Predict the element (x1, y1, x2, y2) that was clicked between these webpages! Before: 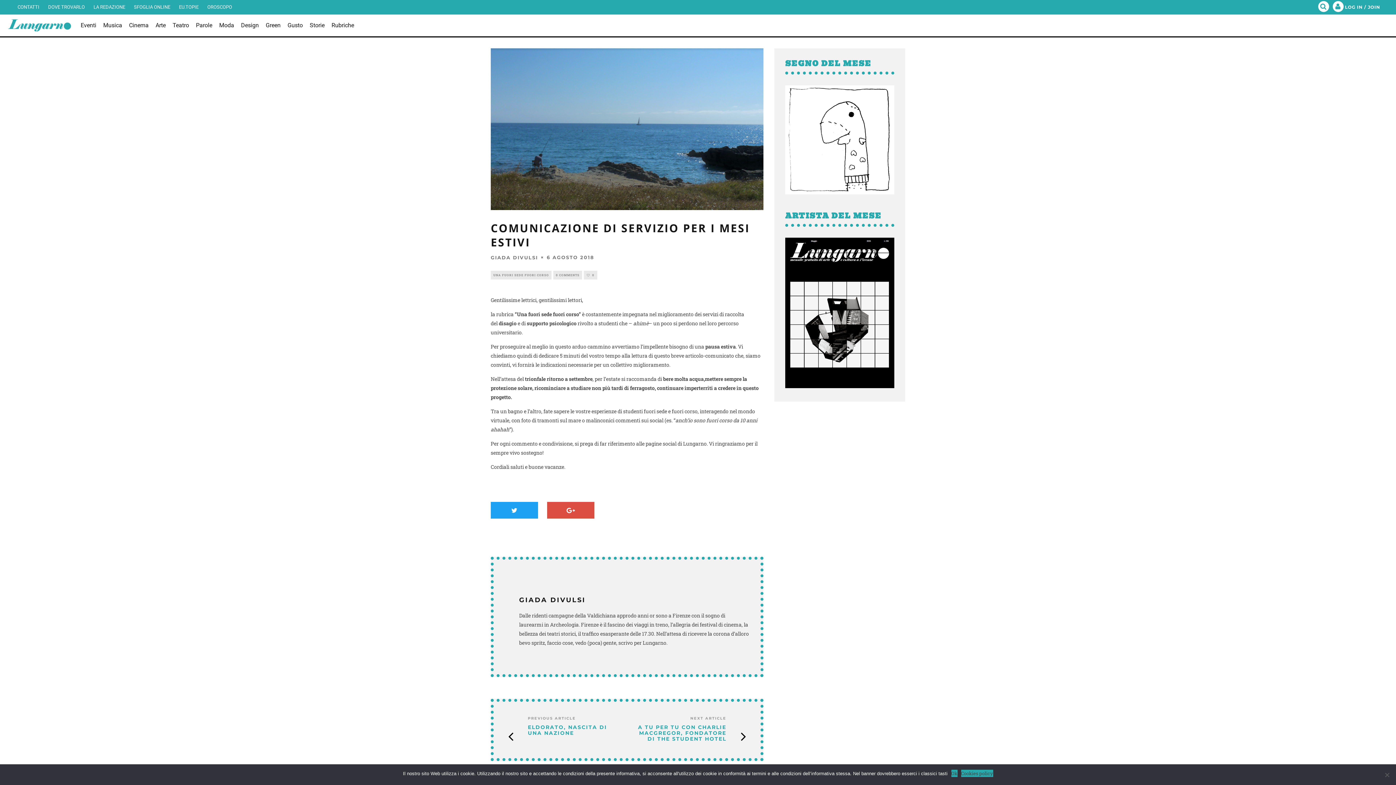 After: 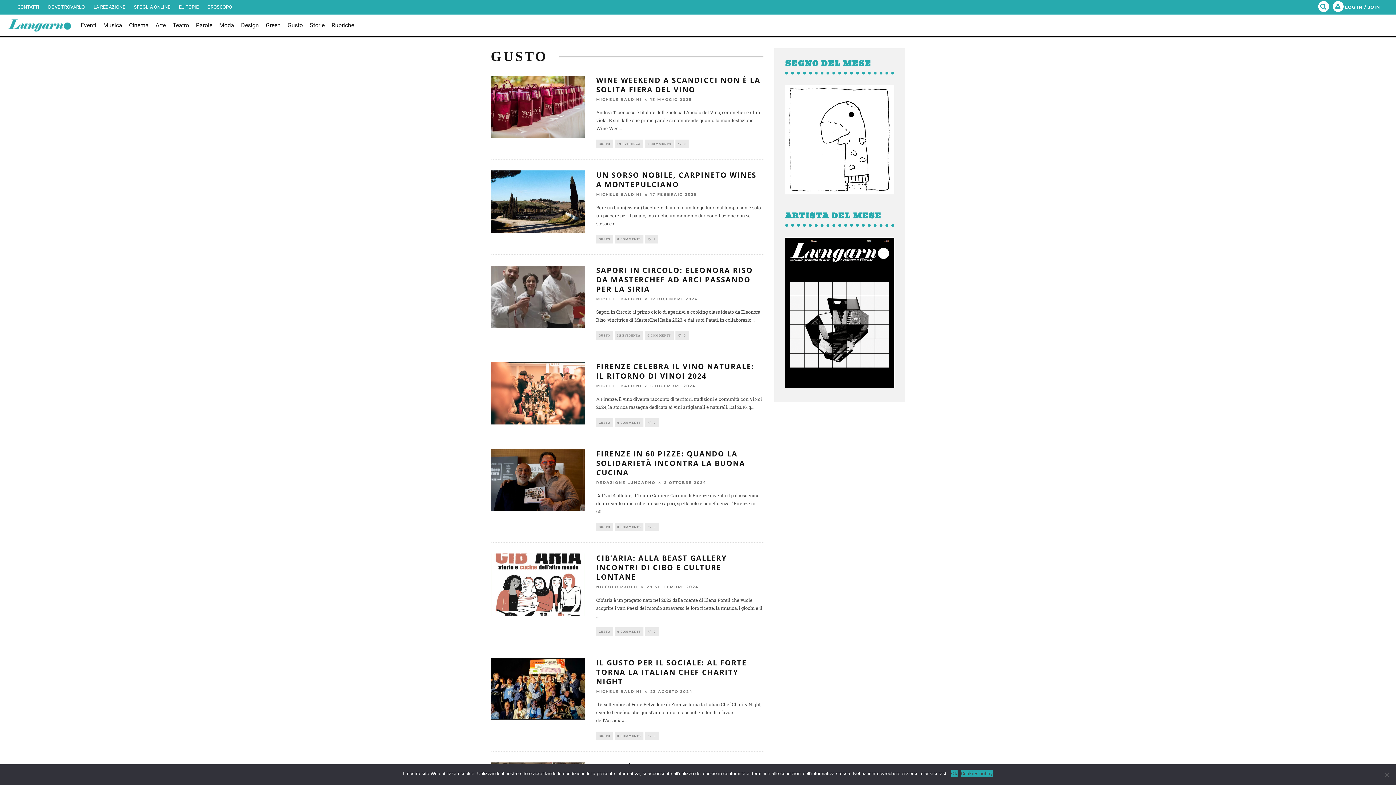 Action: label: Gusto bbox: (285, 18, 305, 32)